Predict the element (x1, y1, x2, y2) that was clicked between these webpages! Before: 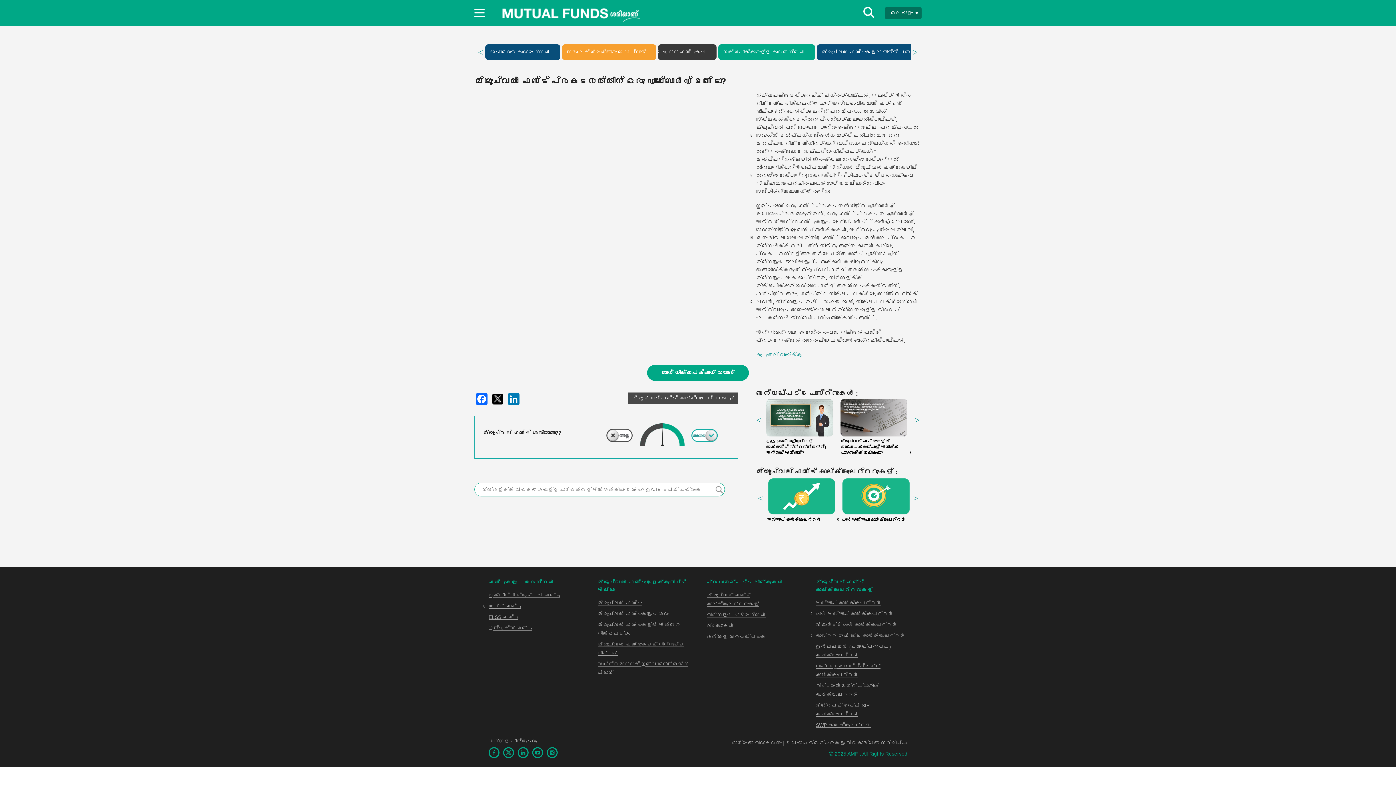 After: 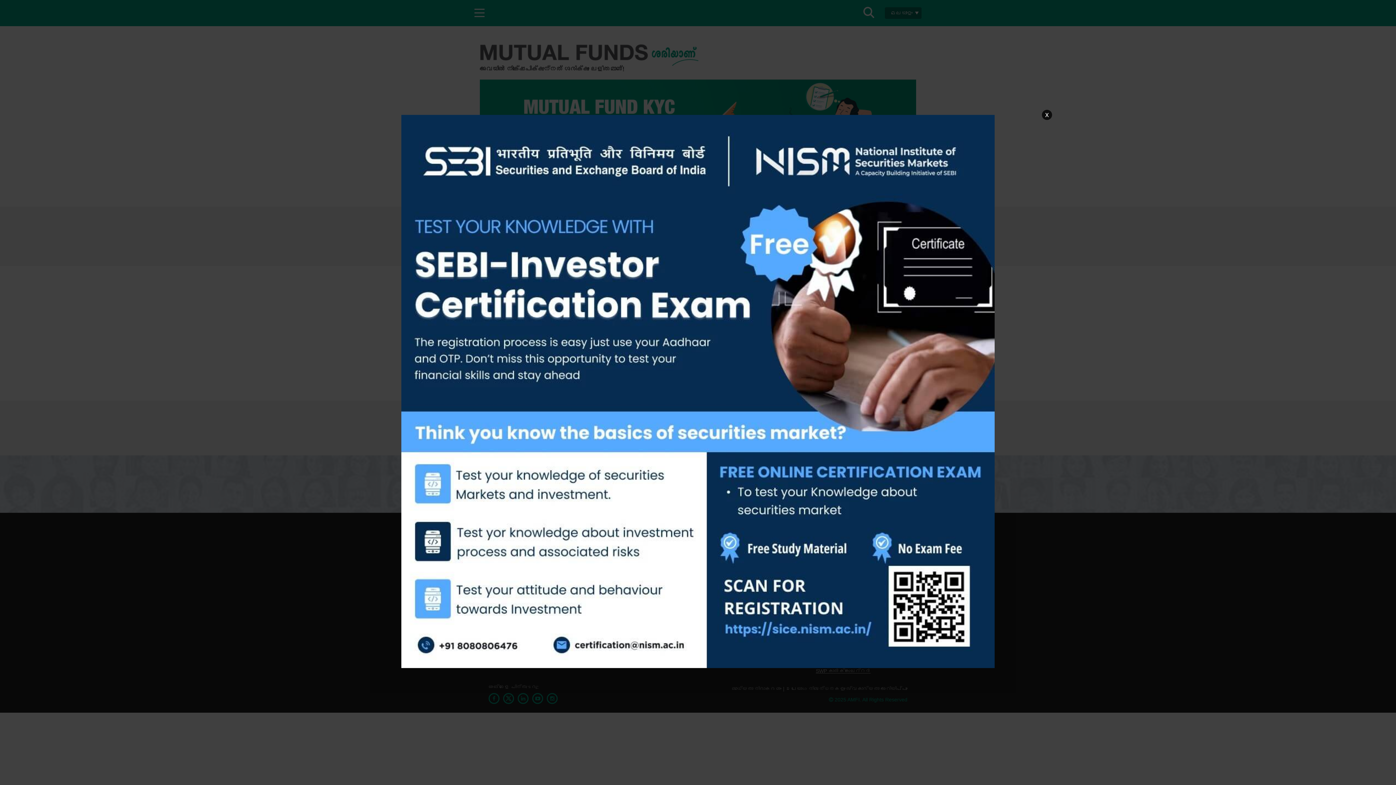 Action: label: ഓരോ ലക്ഷ്യത്തിനും ഓരോ പ്ലാന്‍ bbox: (563, 45, 655, 58)